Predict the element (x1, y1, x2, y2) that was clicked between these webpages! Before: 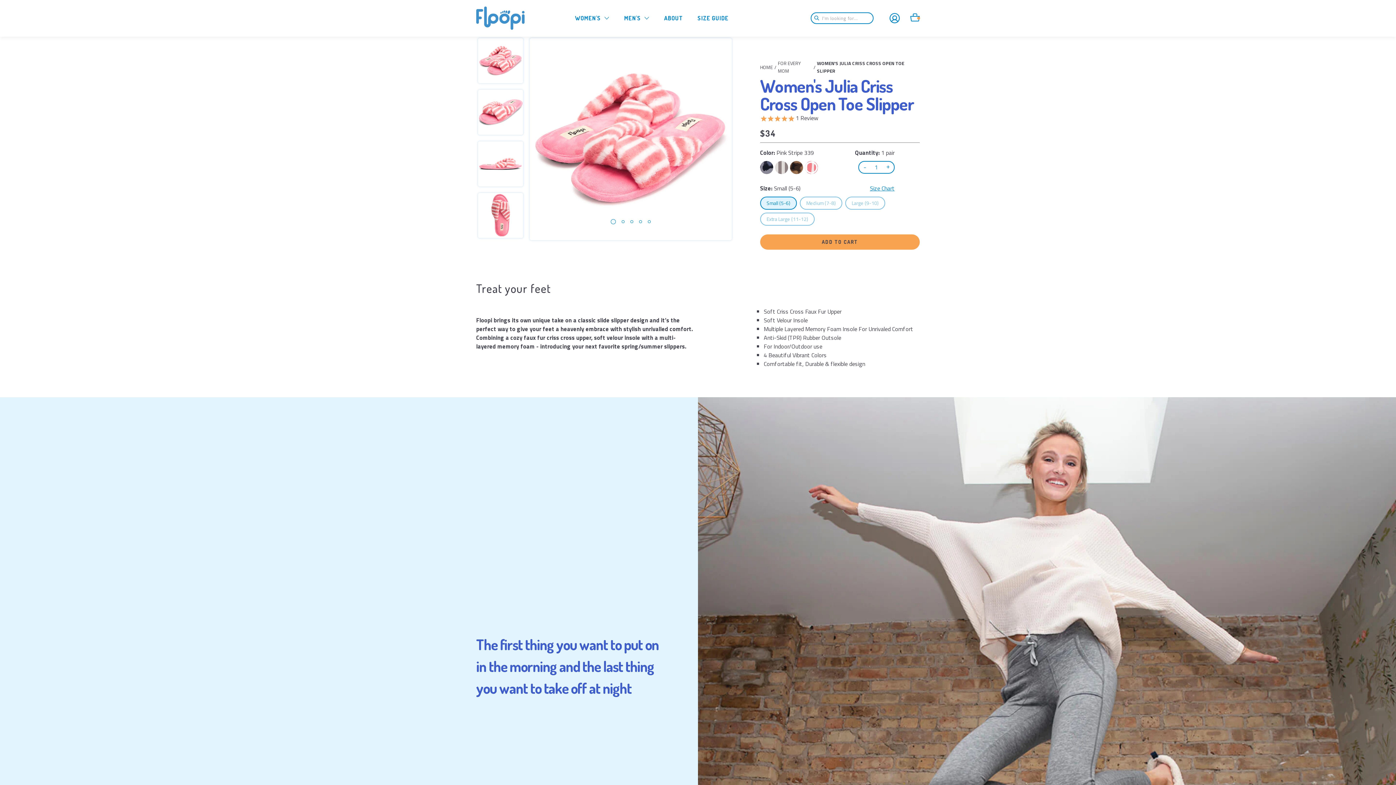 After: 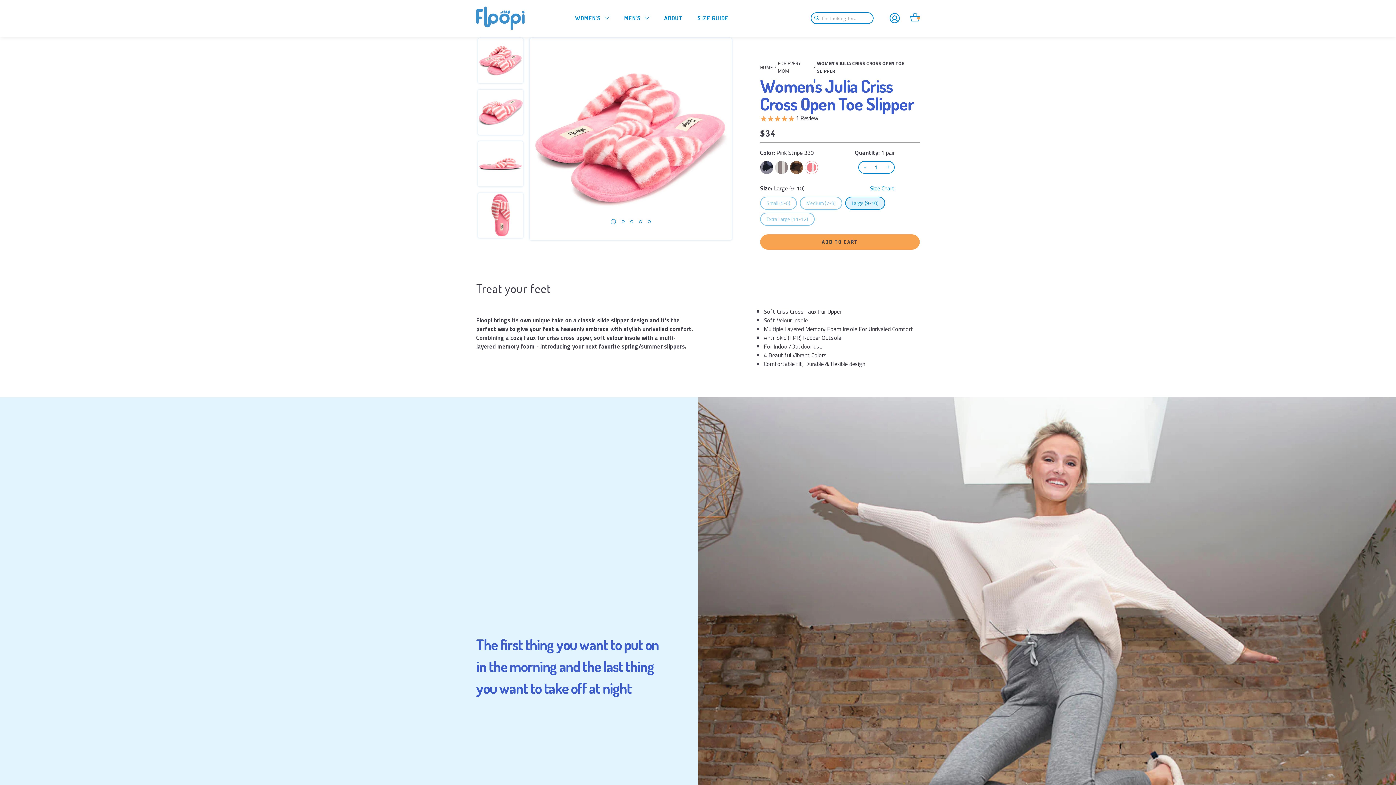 Action: bbox: (845, 196, 885, 209) label: Select
Large (9-10)
Size